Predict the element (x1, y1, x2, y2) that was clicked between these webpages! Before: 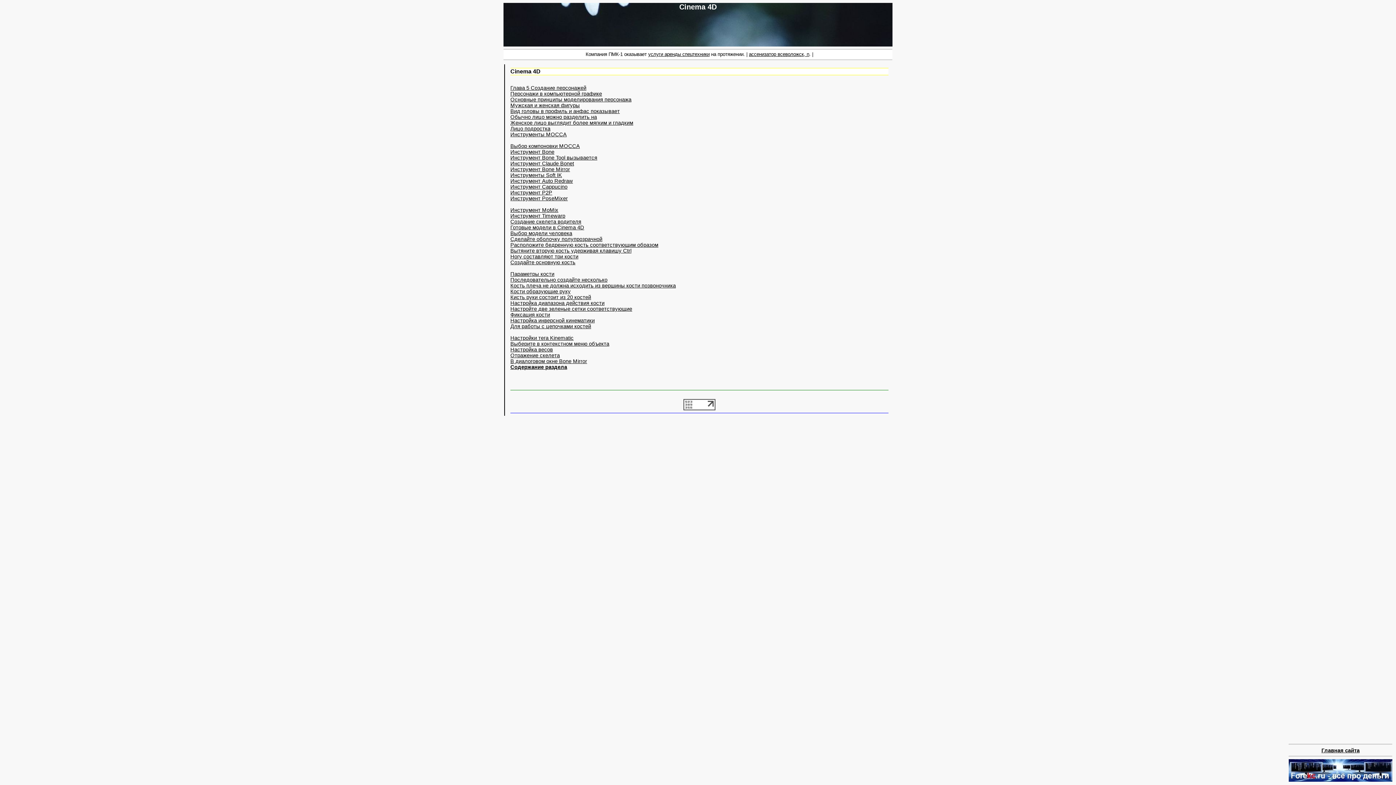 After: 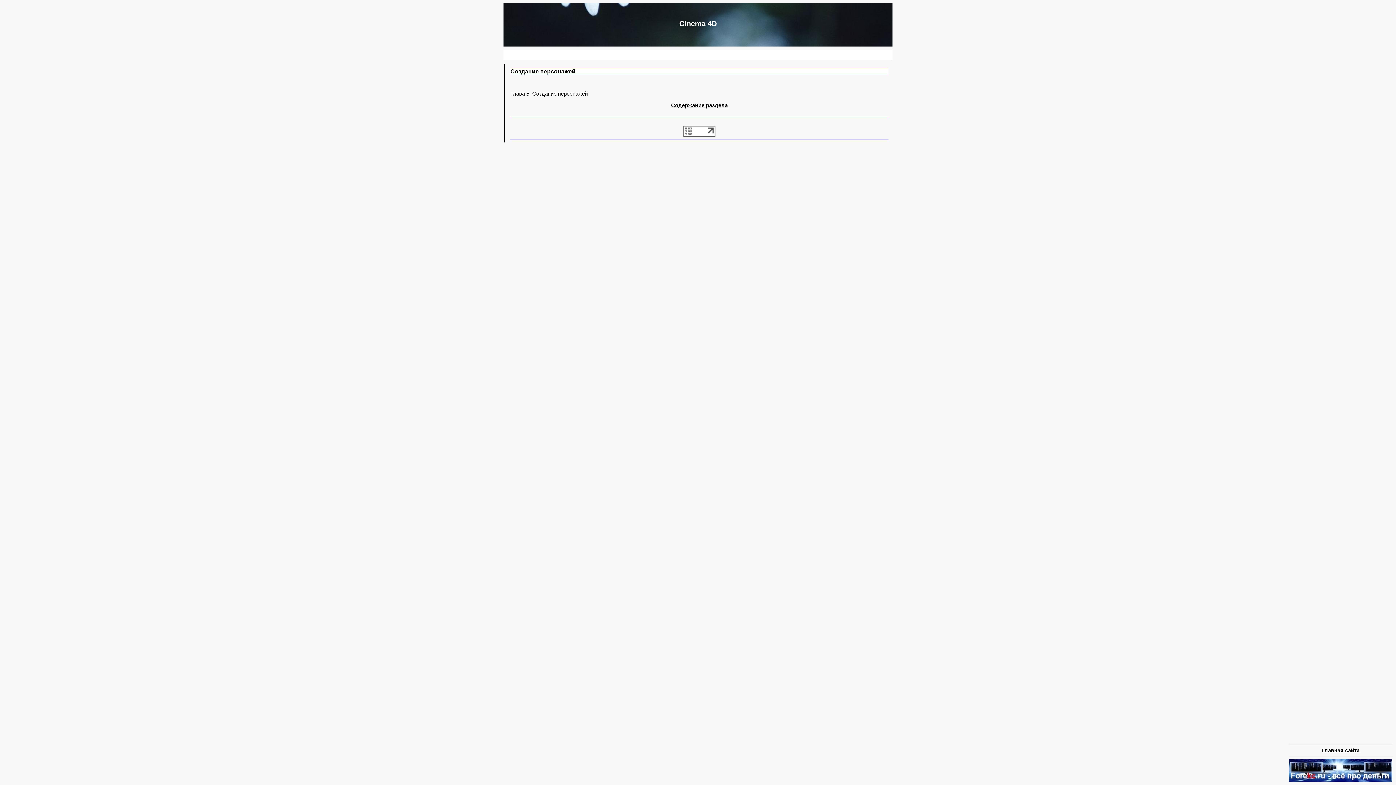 Action: bbox: (510, 85, 586, 90) label: Глава 5 Создание персонажей